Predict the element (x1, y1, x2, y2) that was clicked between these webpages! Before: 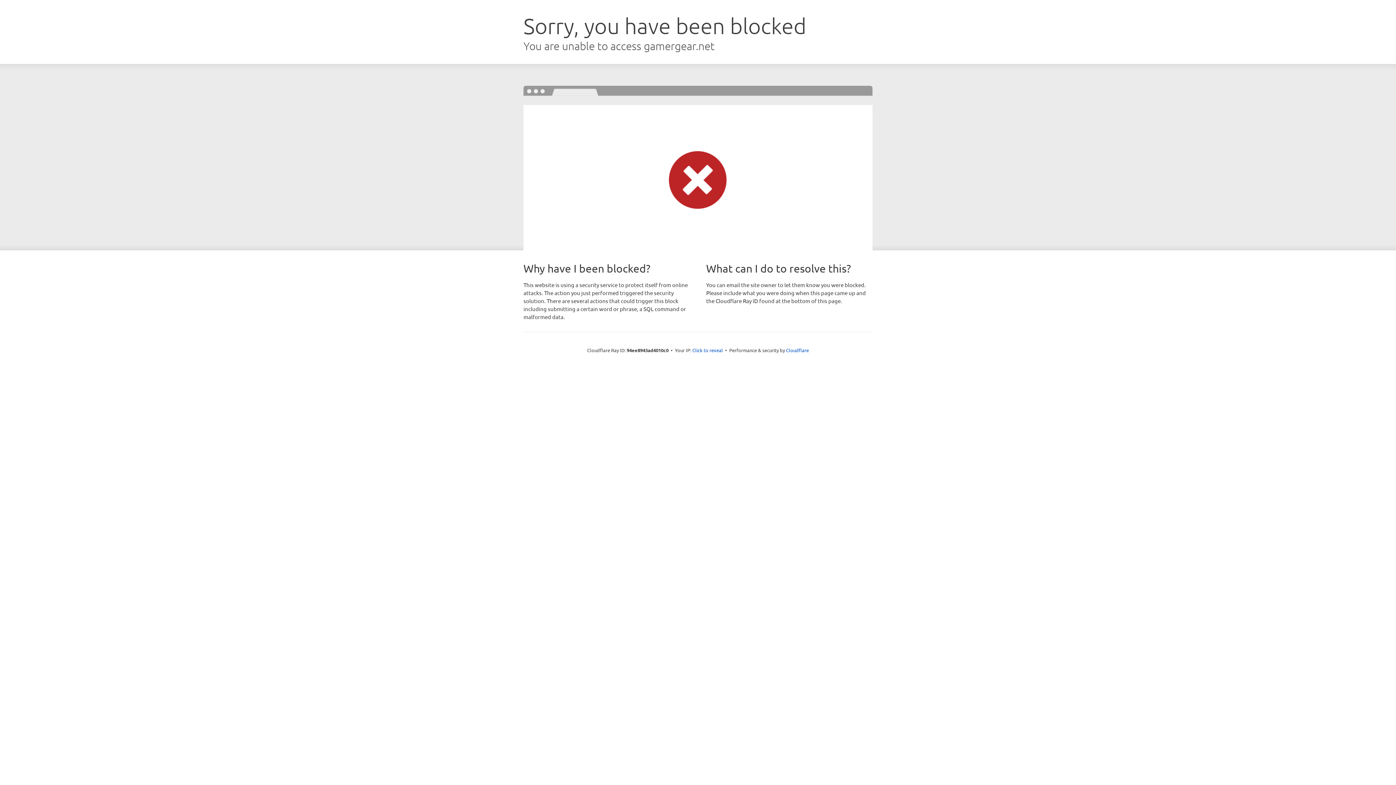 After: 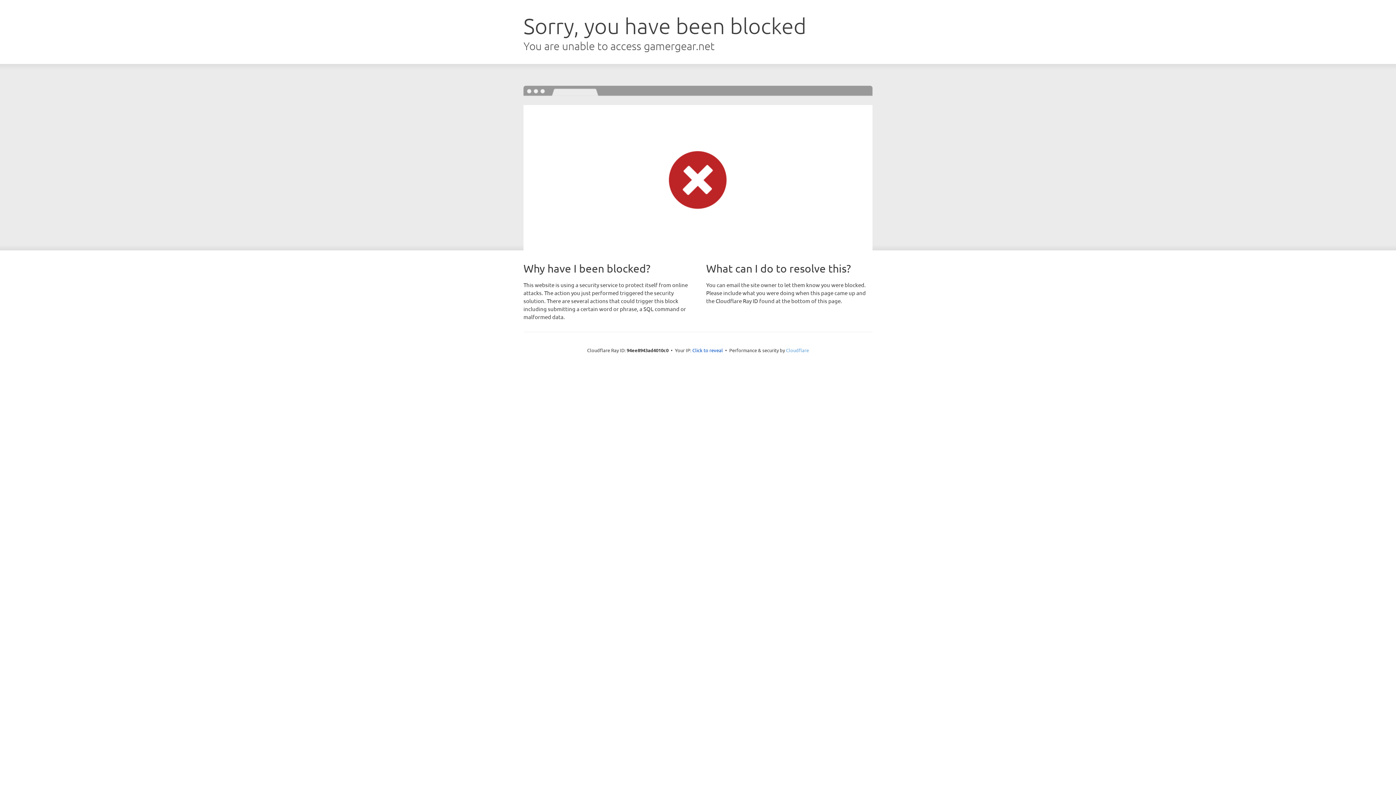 Action: label: Cloudflare bbox: (786, 347, 809, 353)